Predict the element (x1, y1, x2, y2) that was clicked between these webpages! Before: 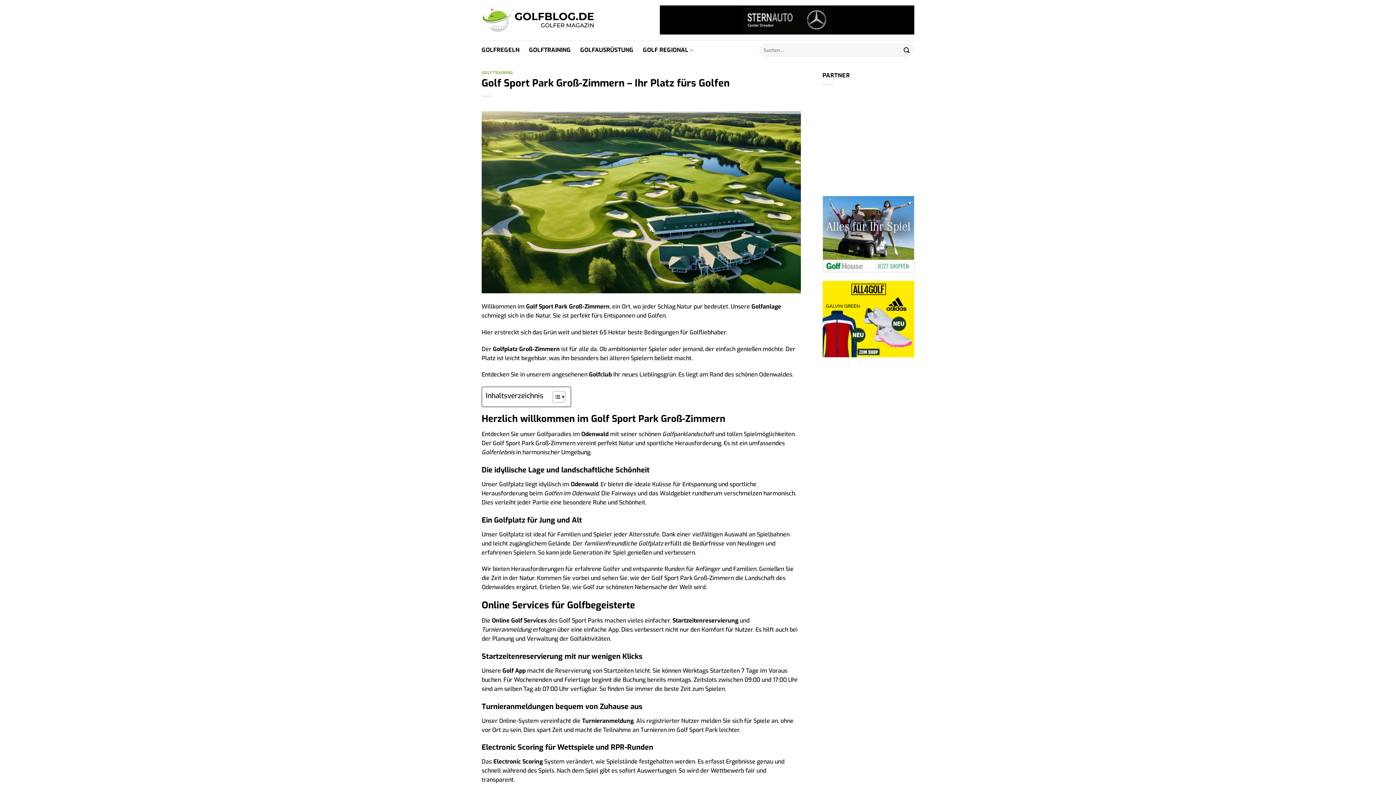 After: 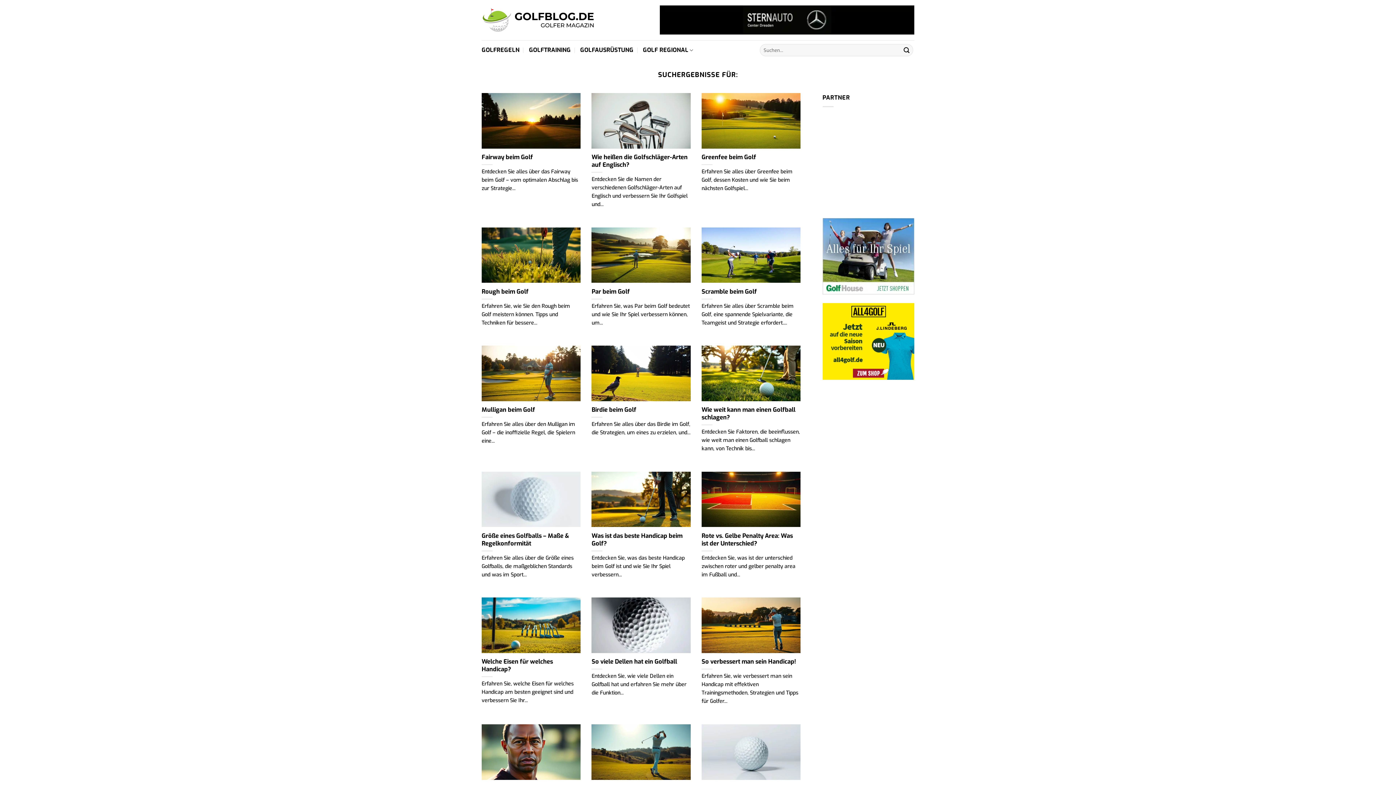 Action: bbox: (900, 44, 913, 56) label: Übermitteln